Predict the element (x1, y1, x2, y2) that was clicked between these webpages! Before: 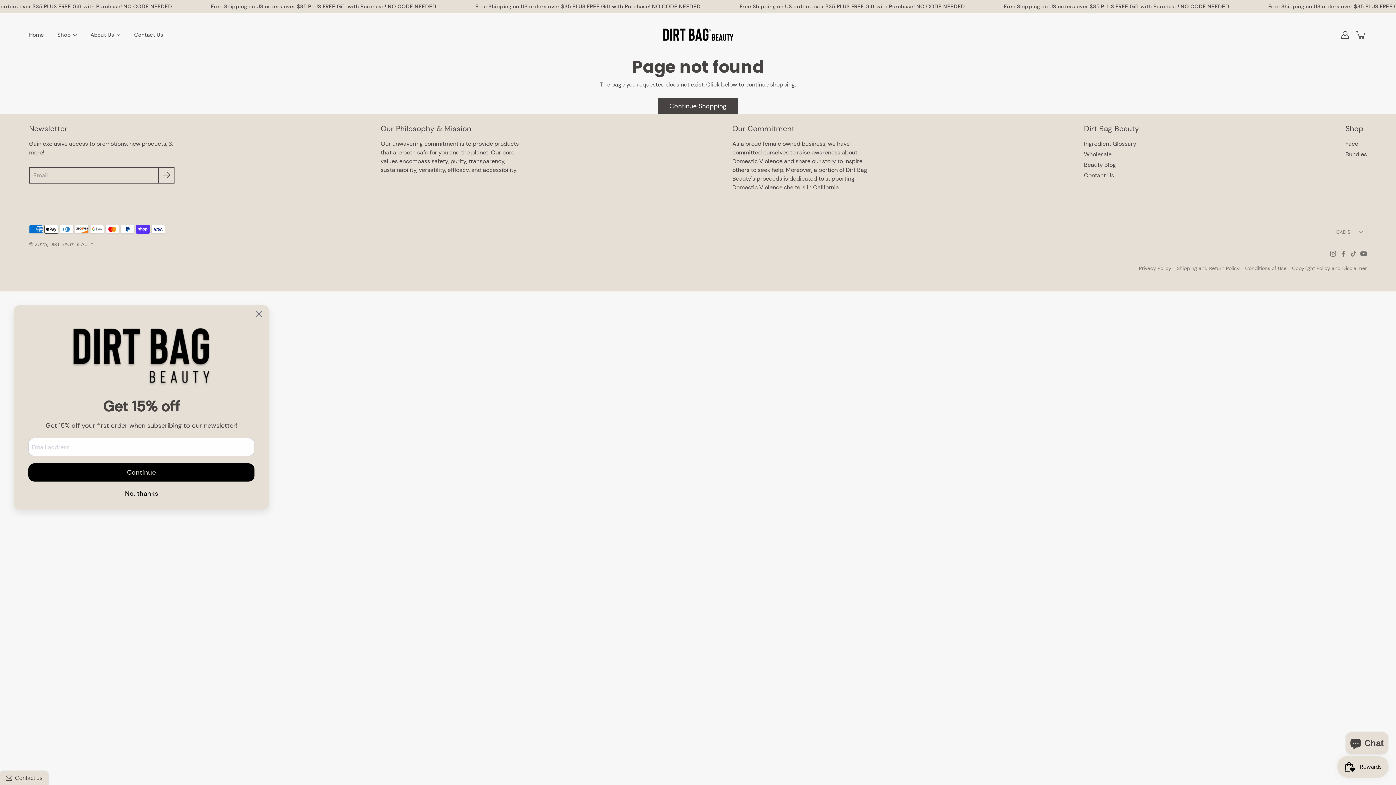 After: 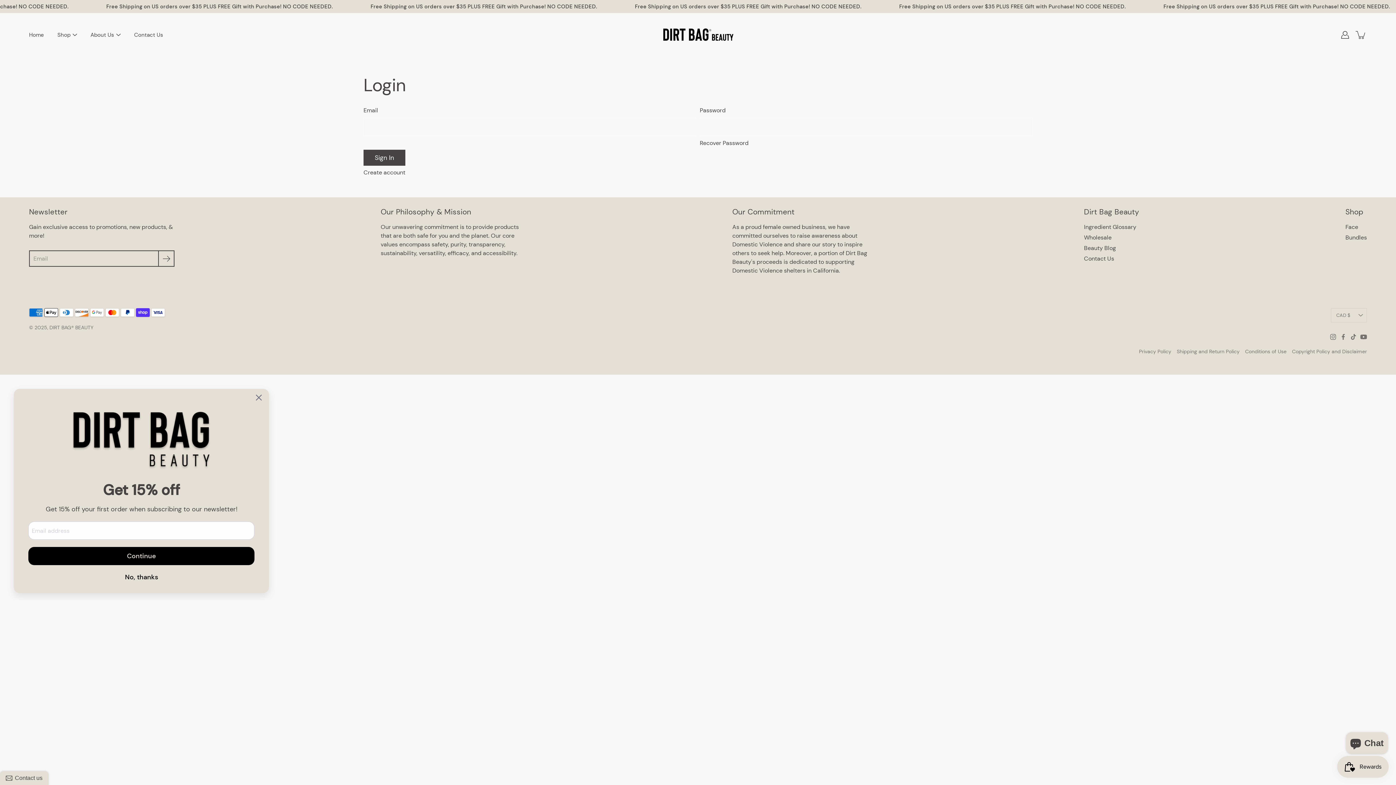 Action: bbox: (1339, 29, 1351, 40) label: Account